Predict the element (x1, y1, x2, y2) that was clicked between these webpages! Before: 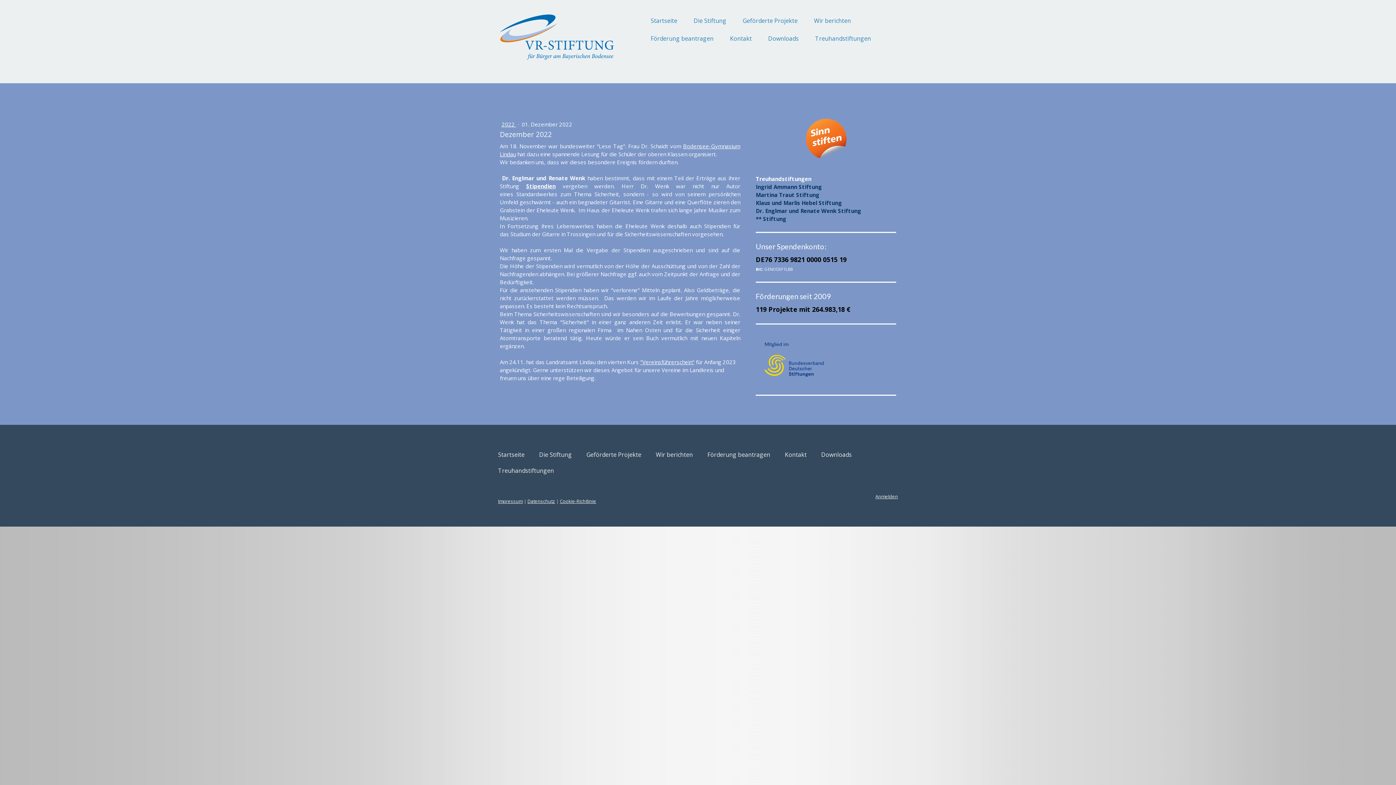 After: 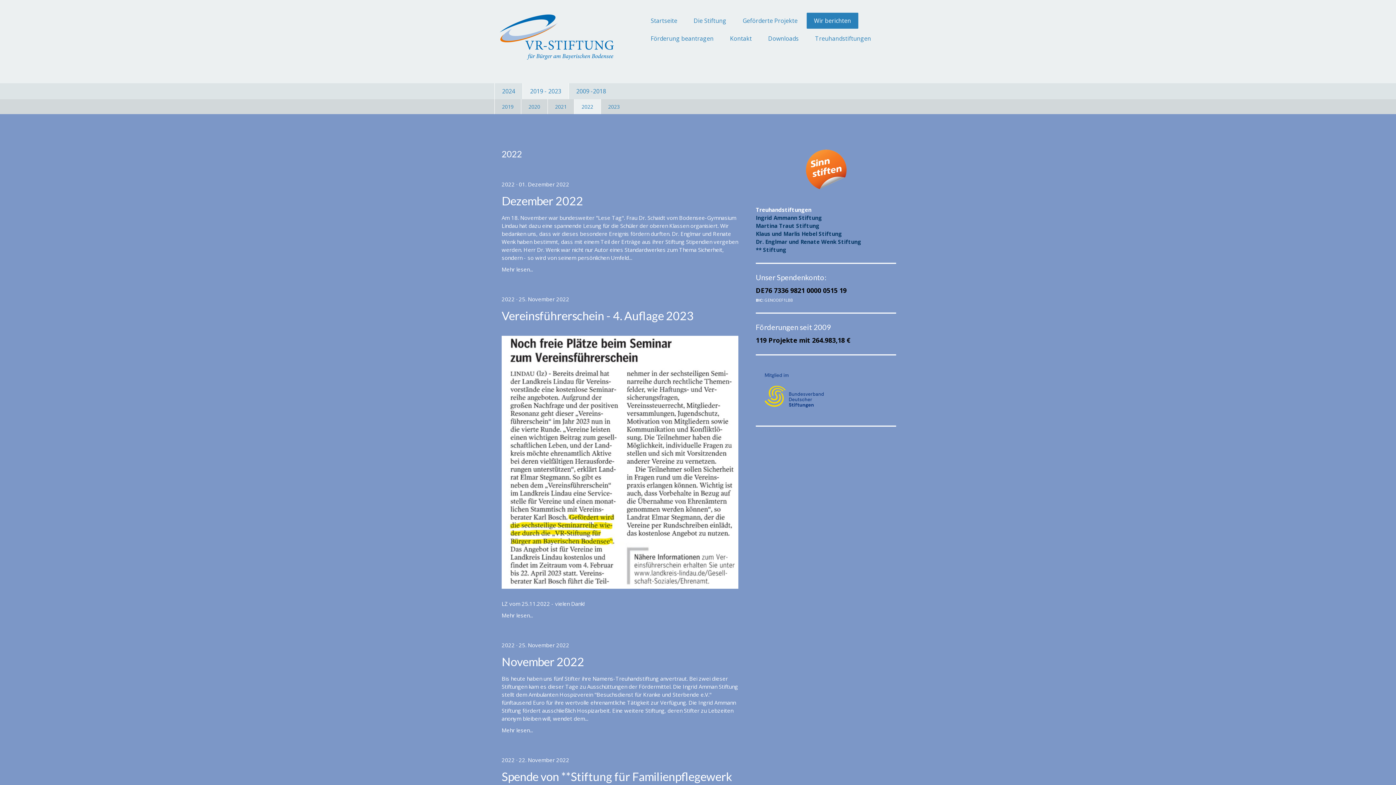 Action: label: 2022  bbox: (501, 120, 516, 128)